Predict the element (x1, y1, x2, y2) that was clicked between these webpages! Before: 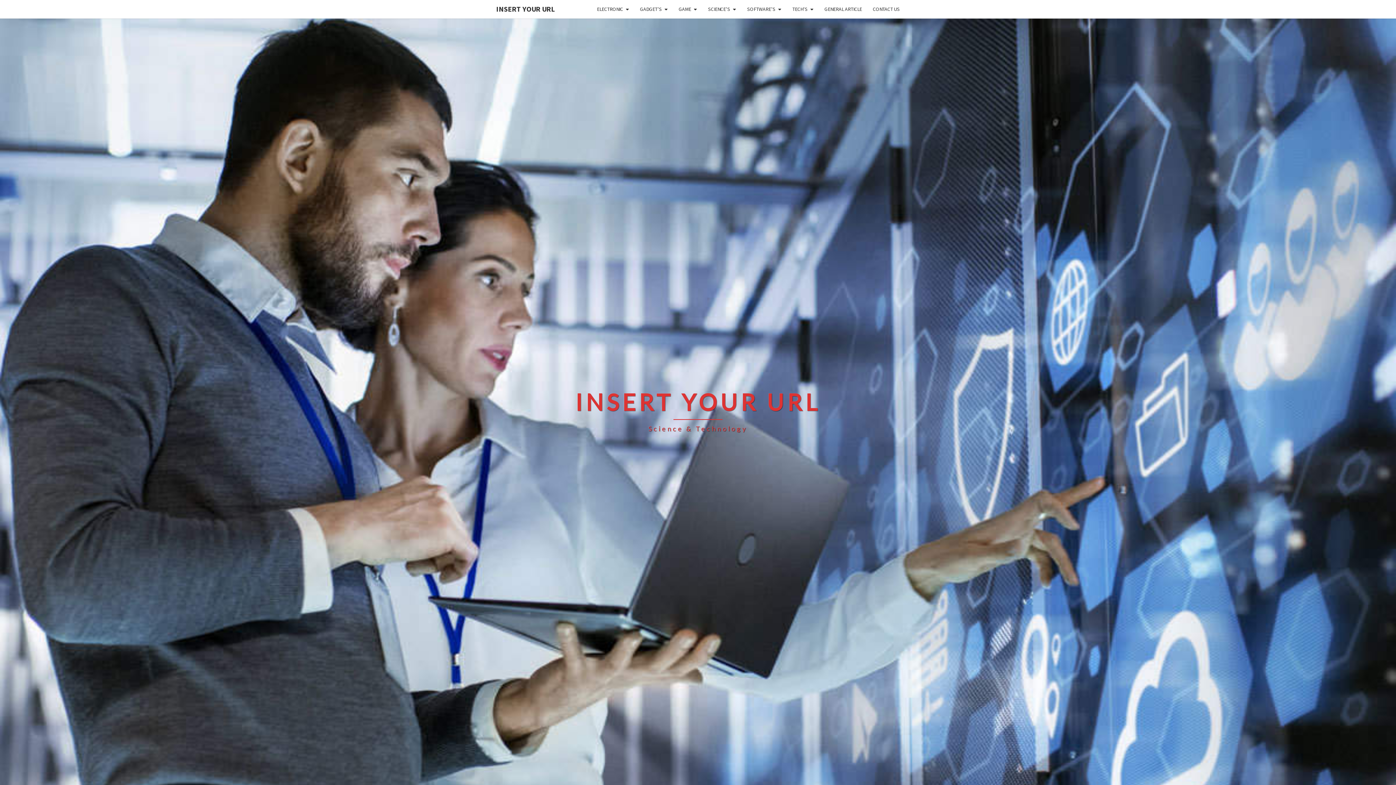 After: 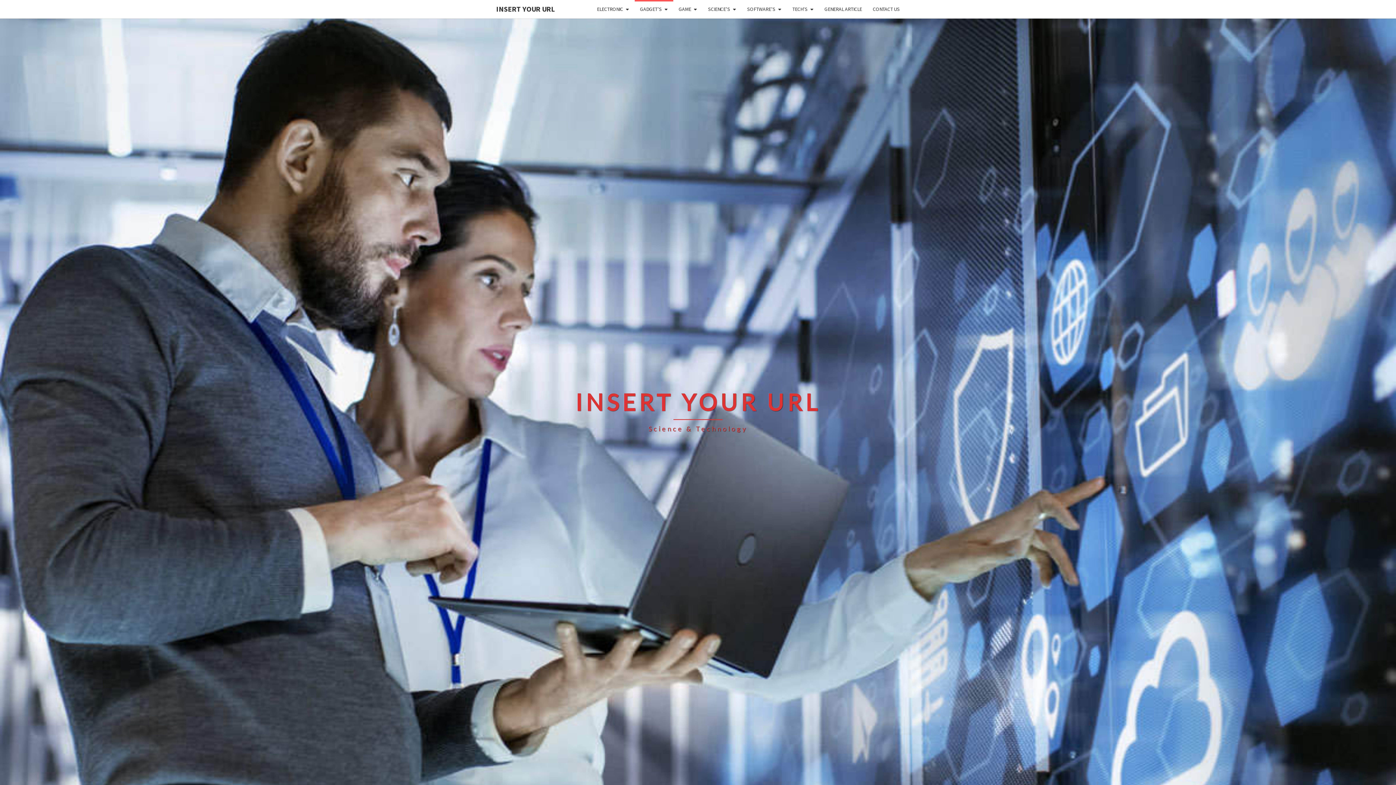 Action: bbox: (634, 0, 673, 18) label: GADGET’S